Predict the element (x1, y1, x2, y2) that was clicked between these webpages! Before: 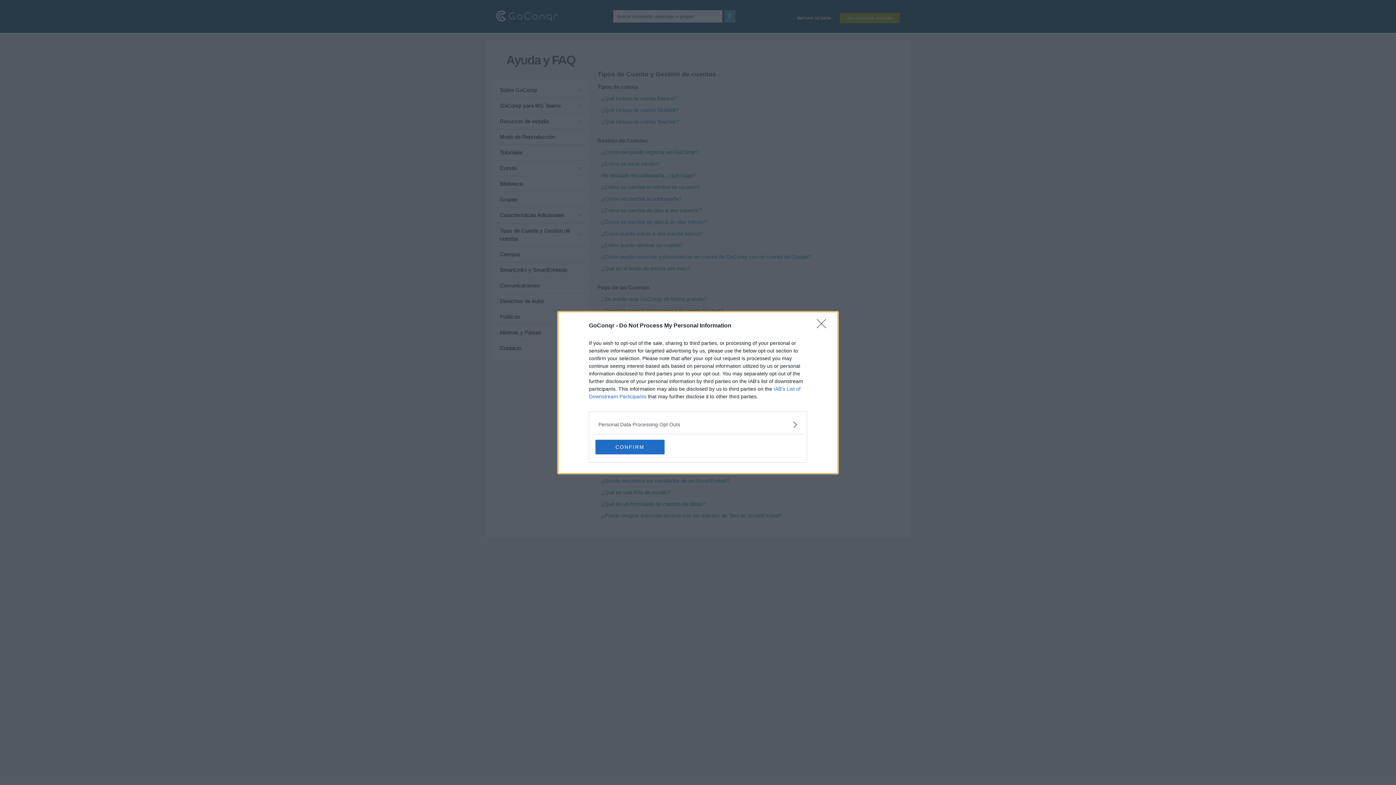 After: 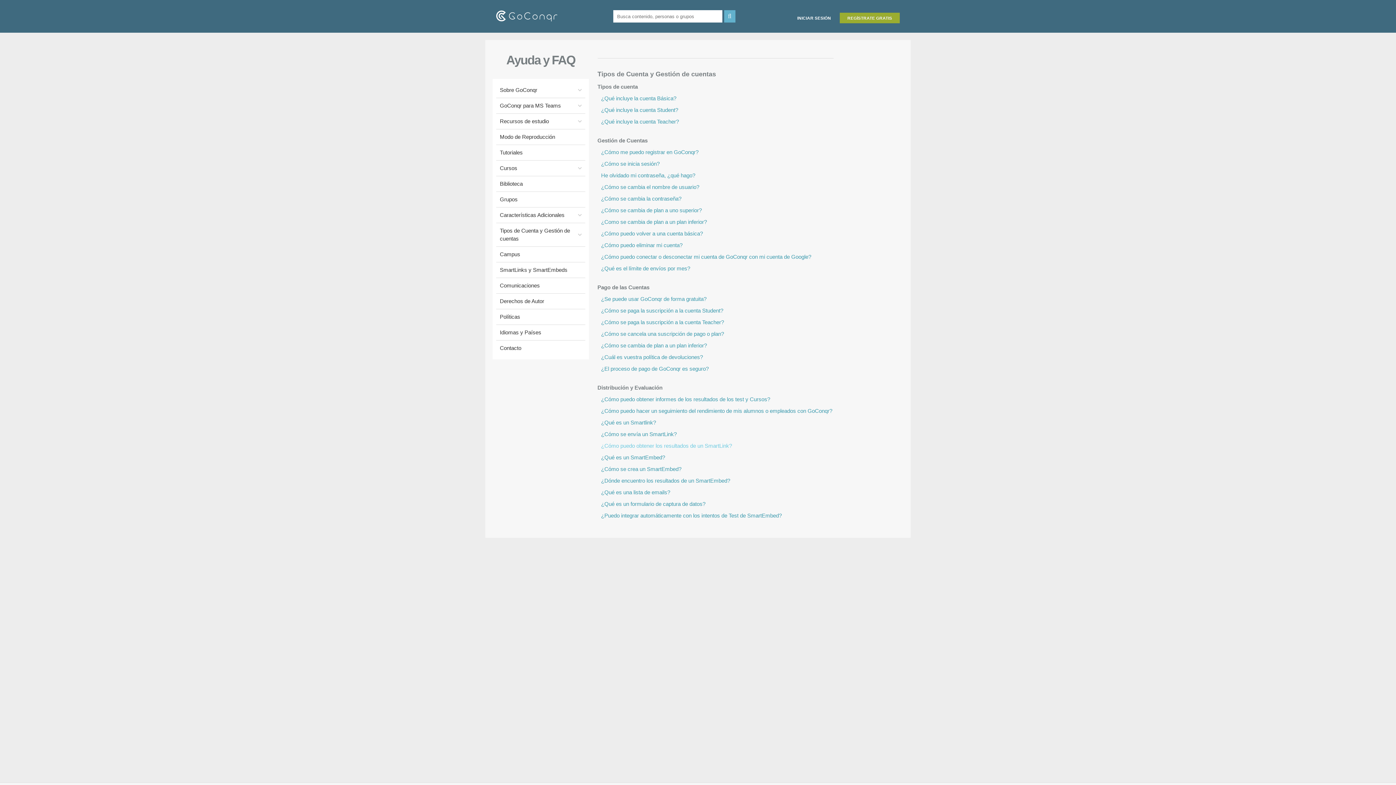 Action: bbox: (595, 439, 664, 454) label: CONFIRM